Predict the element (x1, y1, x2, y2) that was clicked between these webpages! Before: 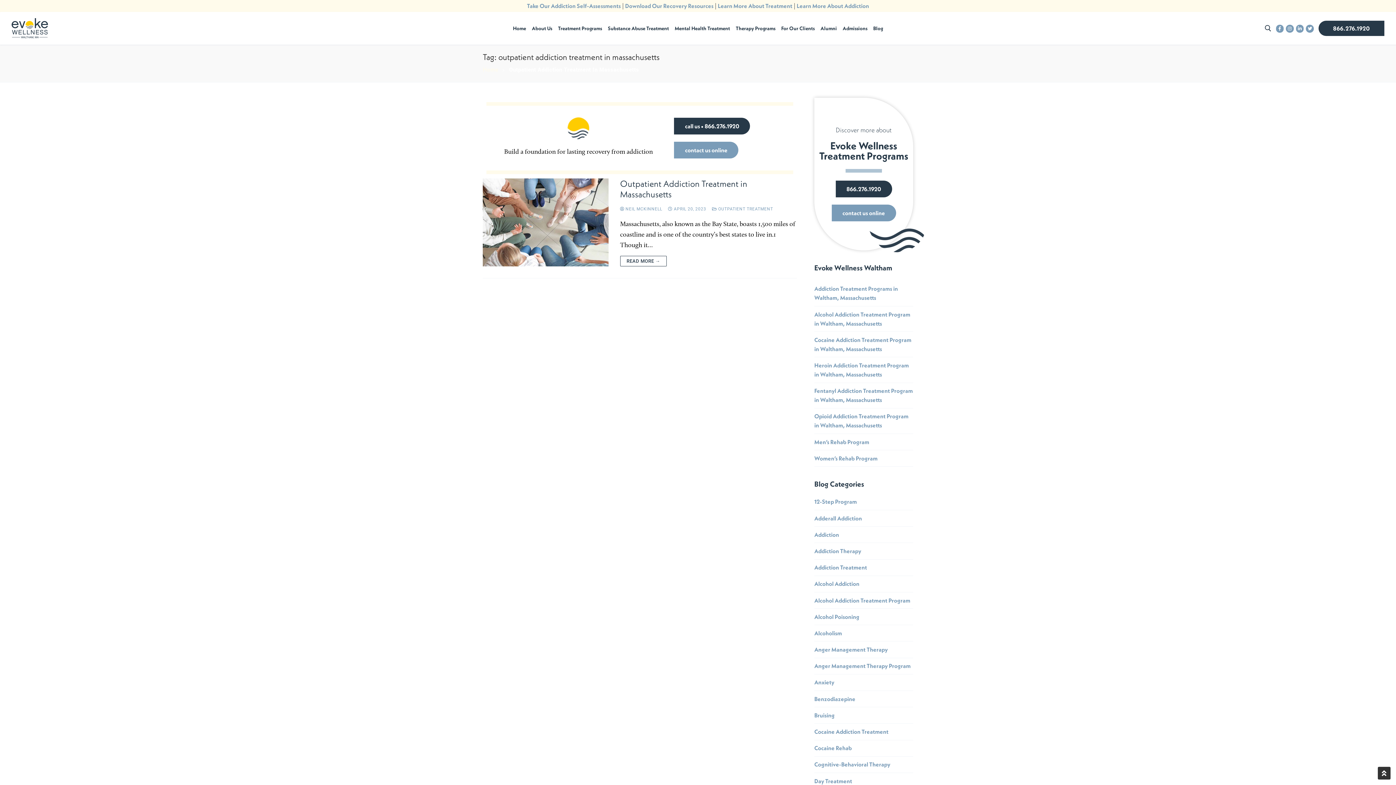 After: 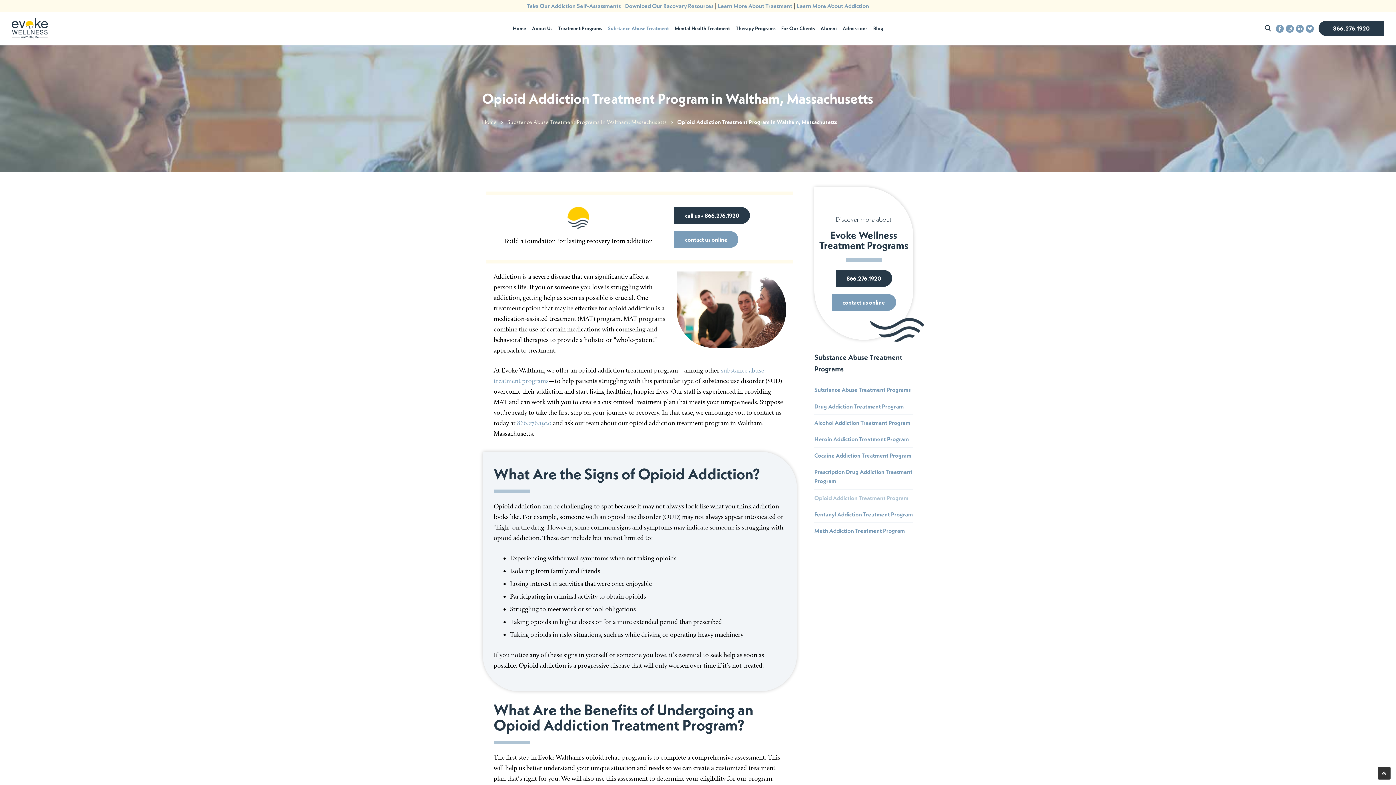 Action: bbox: (814, 408, 913, 434) label: Opioid Addiction Treatment Program in Waltham, Massachusetts